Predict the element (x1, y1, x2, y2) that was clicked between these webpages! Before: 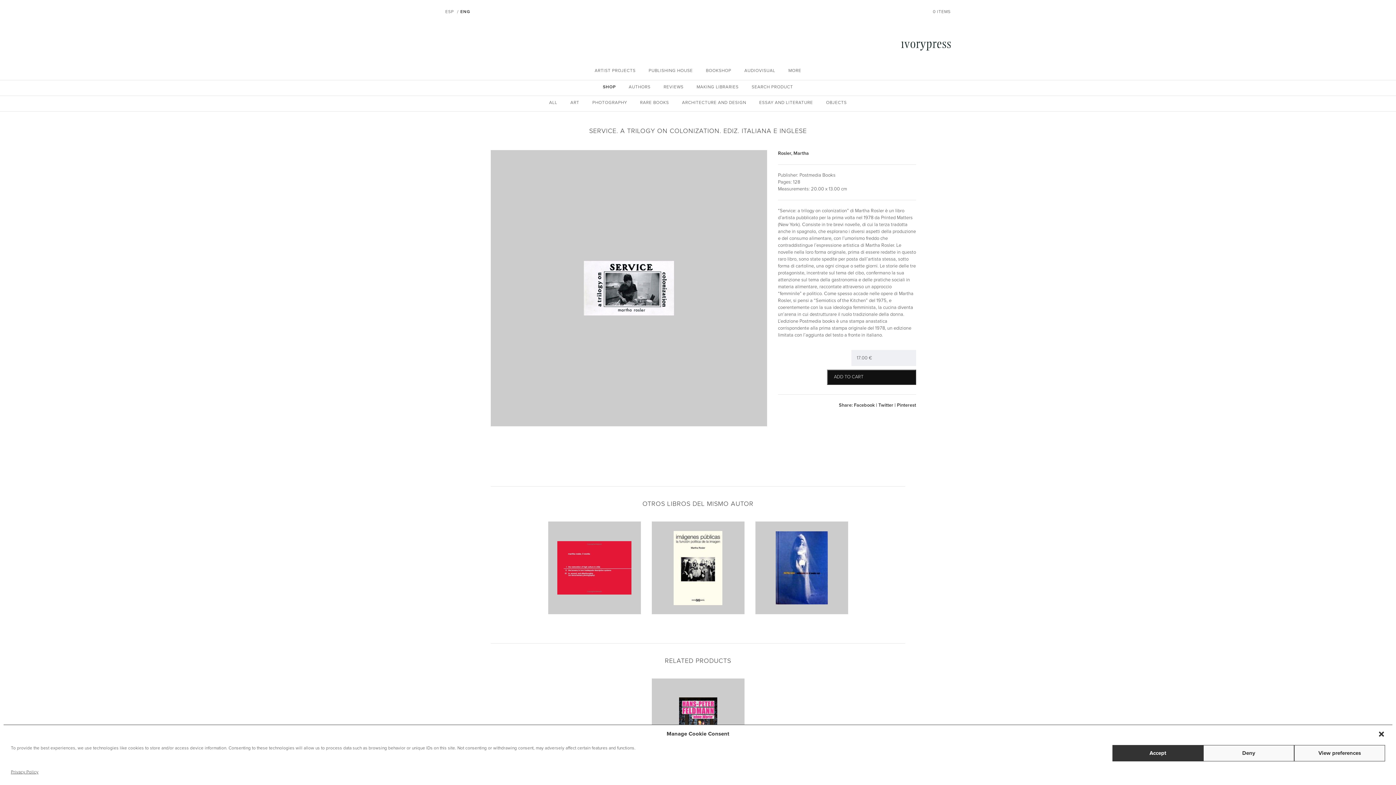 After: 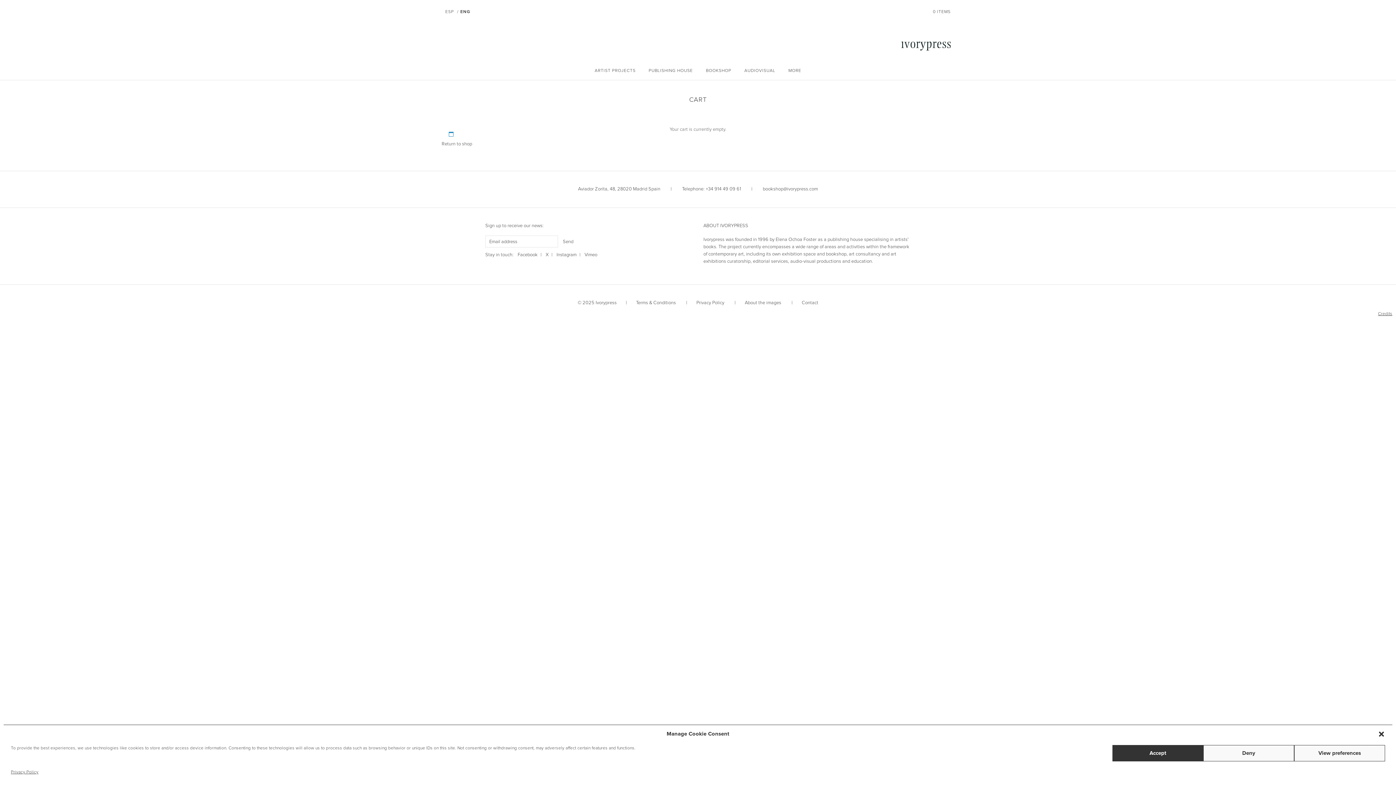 Action: label: 0 ITEMS bbox: (933, 9, 950, 14)